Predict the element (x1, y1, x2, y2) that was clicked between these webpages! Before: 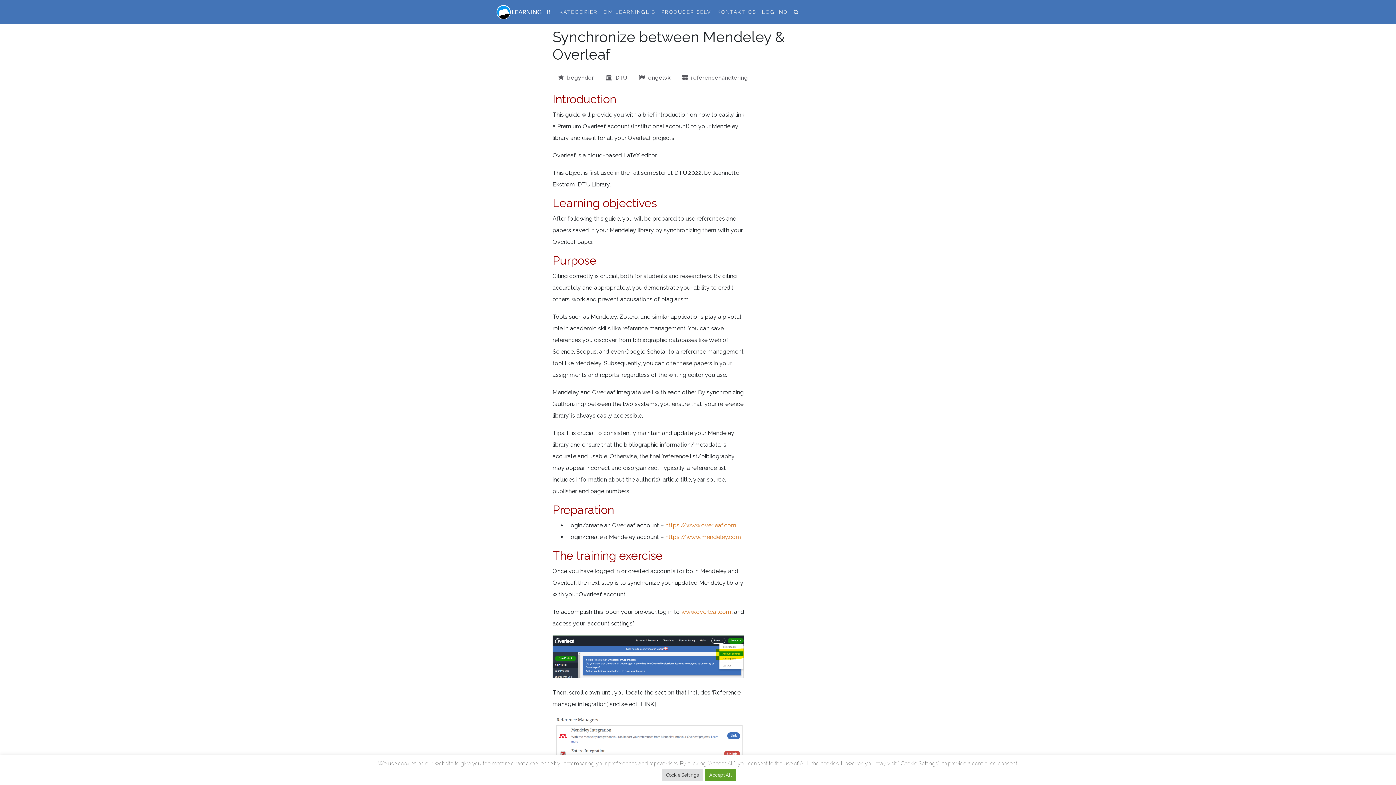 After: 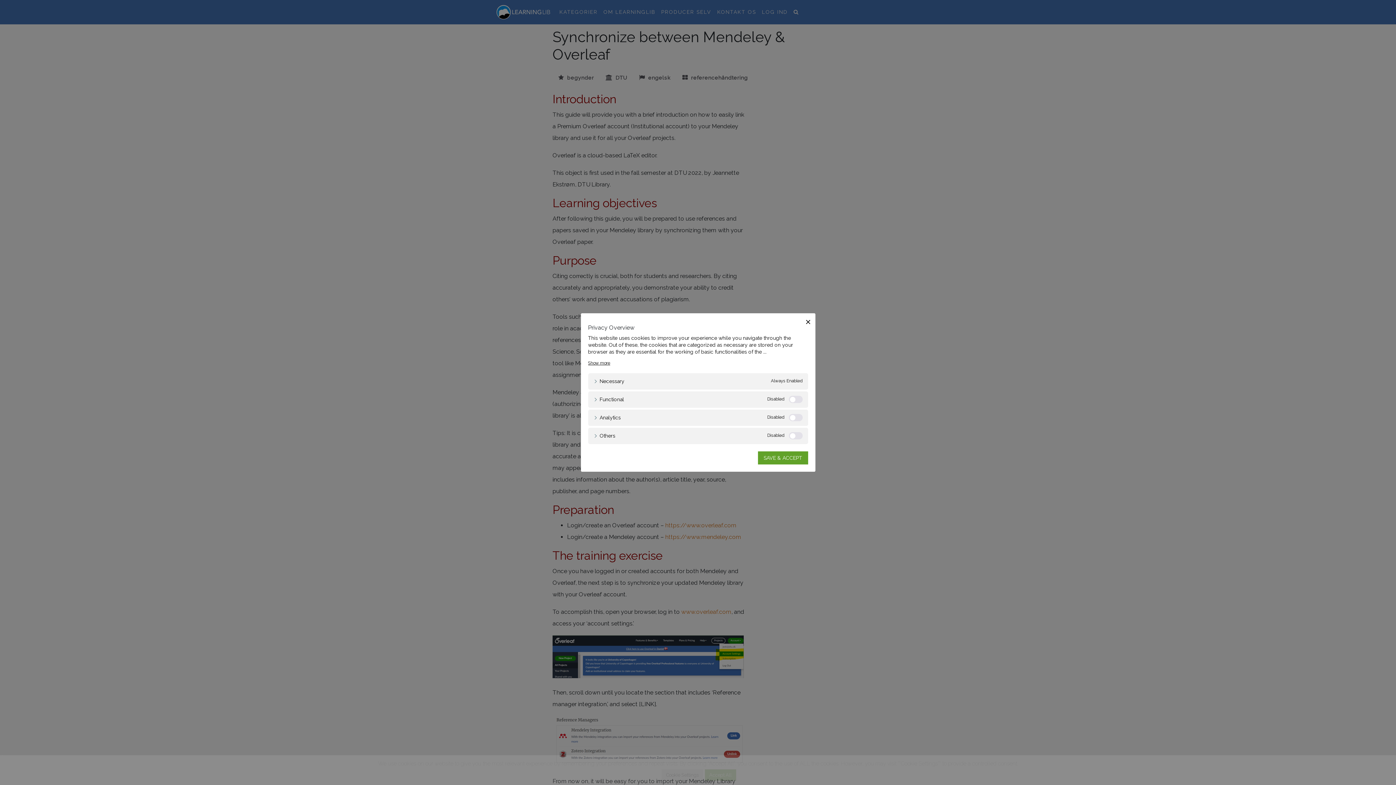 Action: bbox: (661, 769, 703, 781) label: Cookie Settings